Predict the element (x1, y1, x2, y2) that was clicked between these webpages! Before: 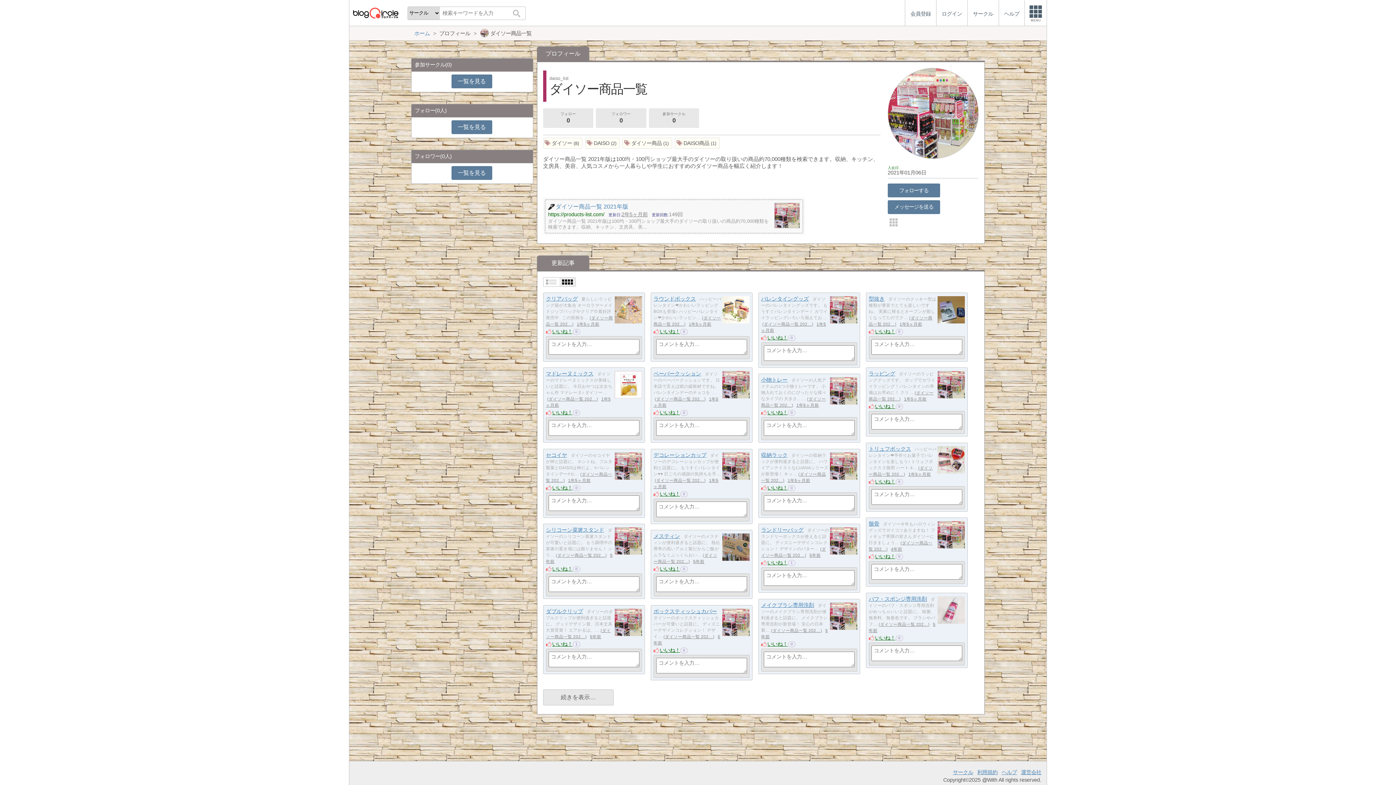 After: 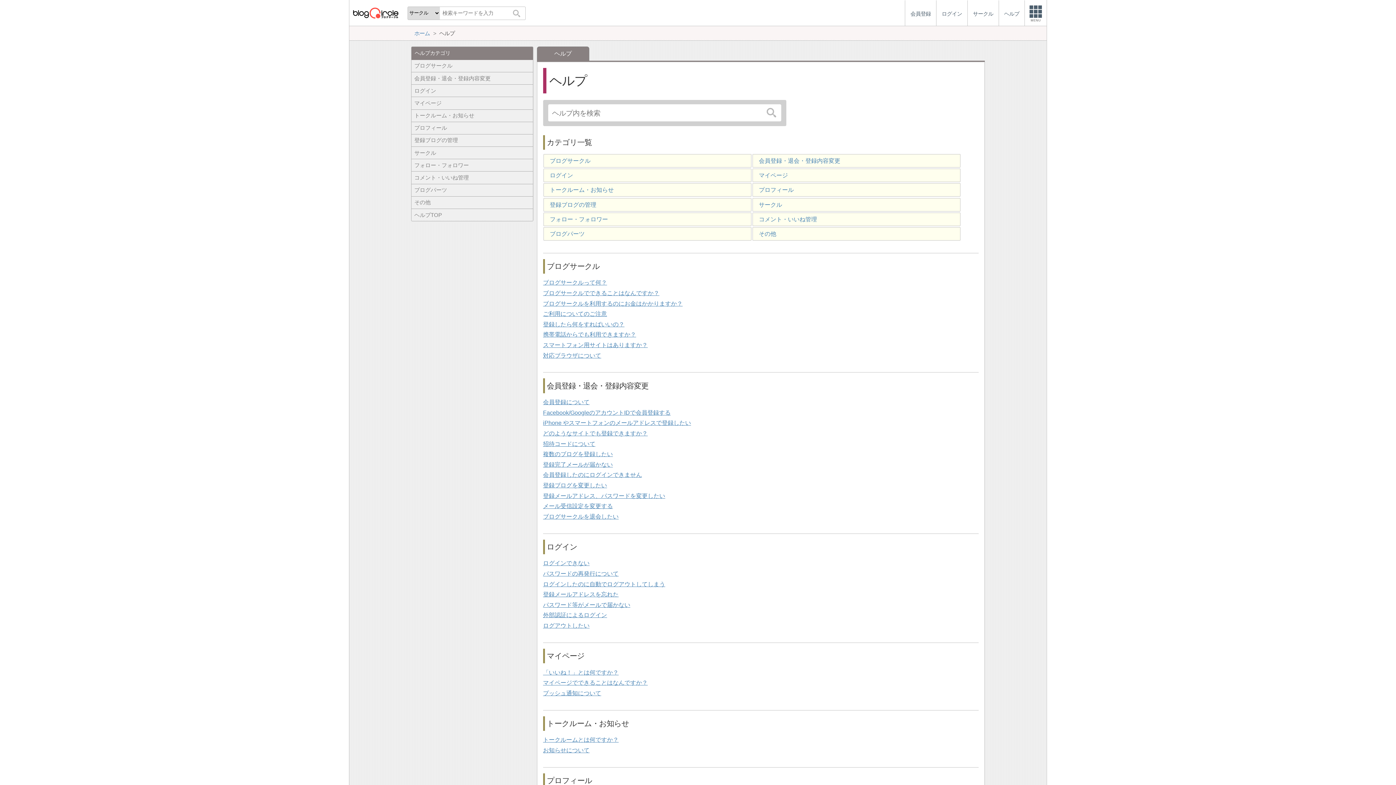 Action: bbox: (999, 0, 1024, 26) label: ヘルプ